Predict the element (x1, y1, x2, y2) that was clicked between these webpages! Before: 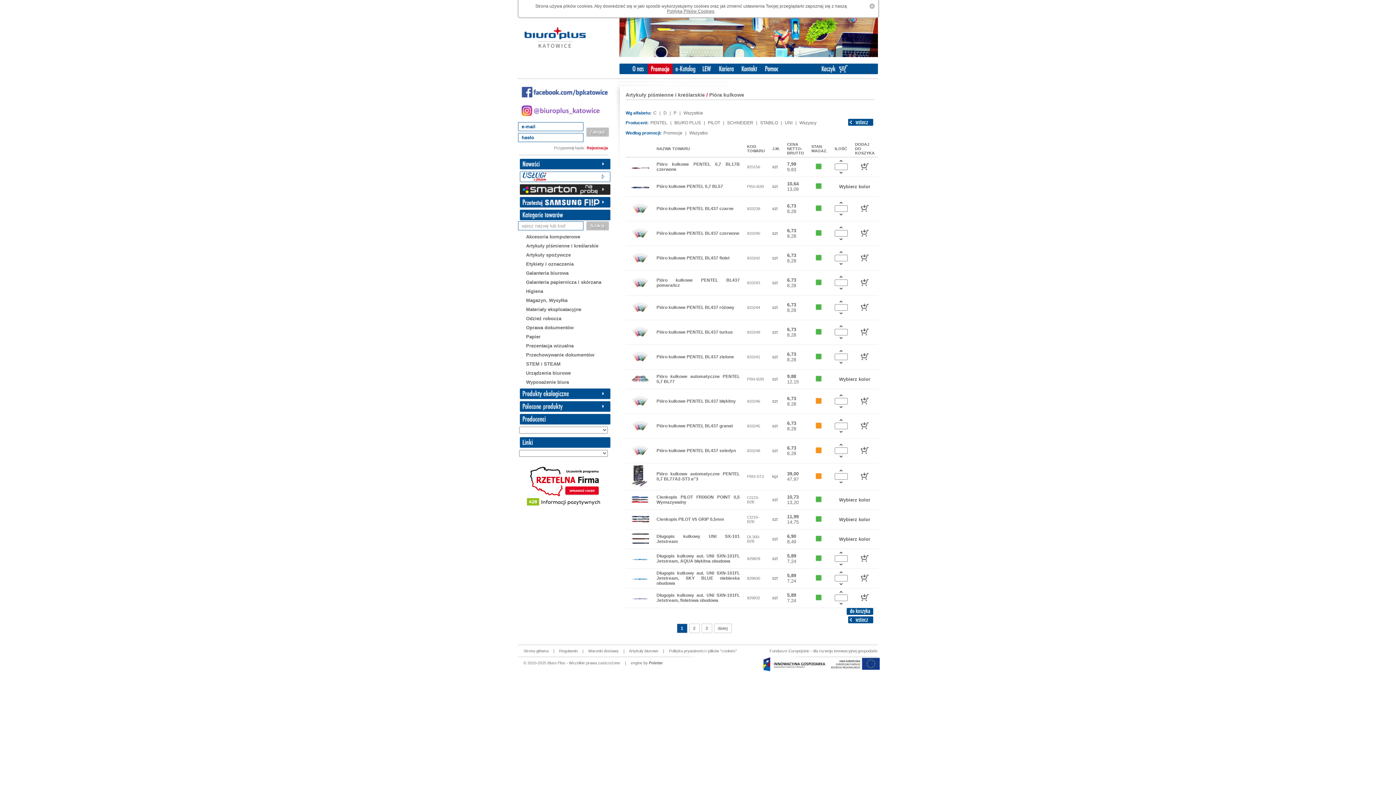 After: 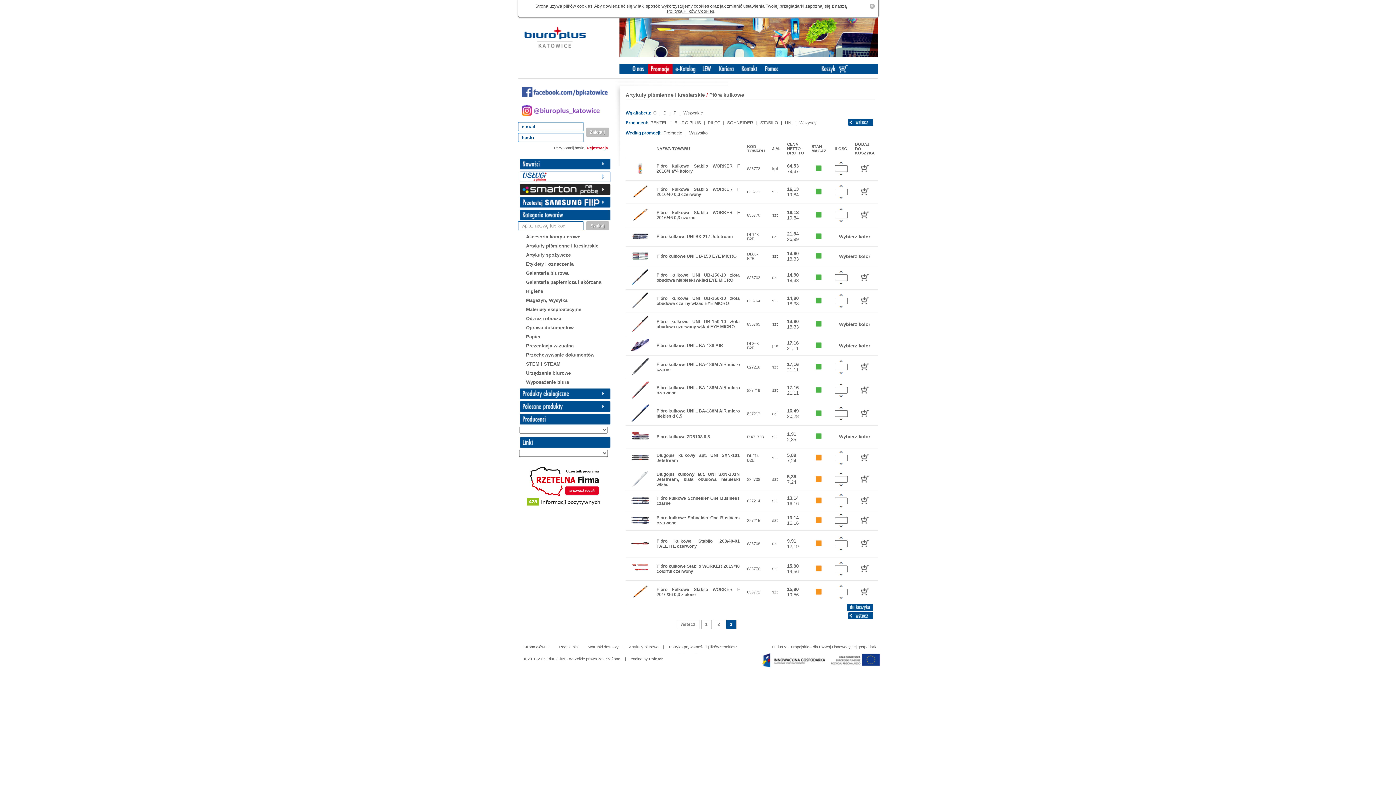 Action: label: 3 bbox: (701, 624, 712, 633)